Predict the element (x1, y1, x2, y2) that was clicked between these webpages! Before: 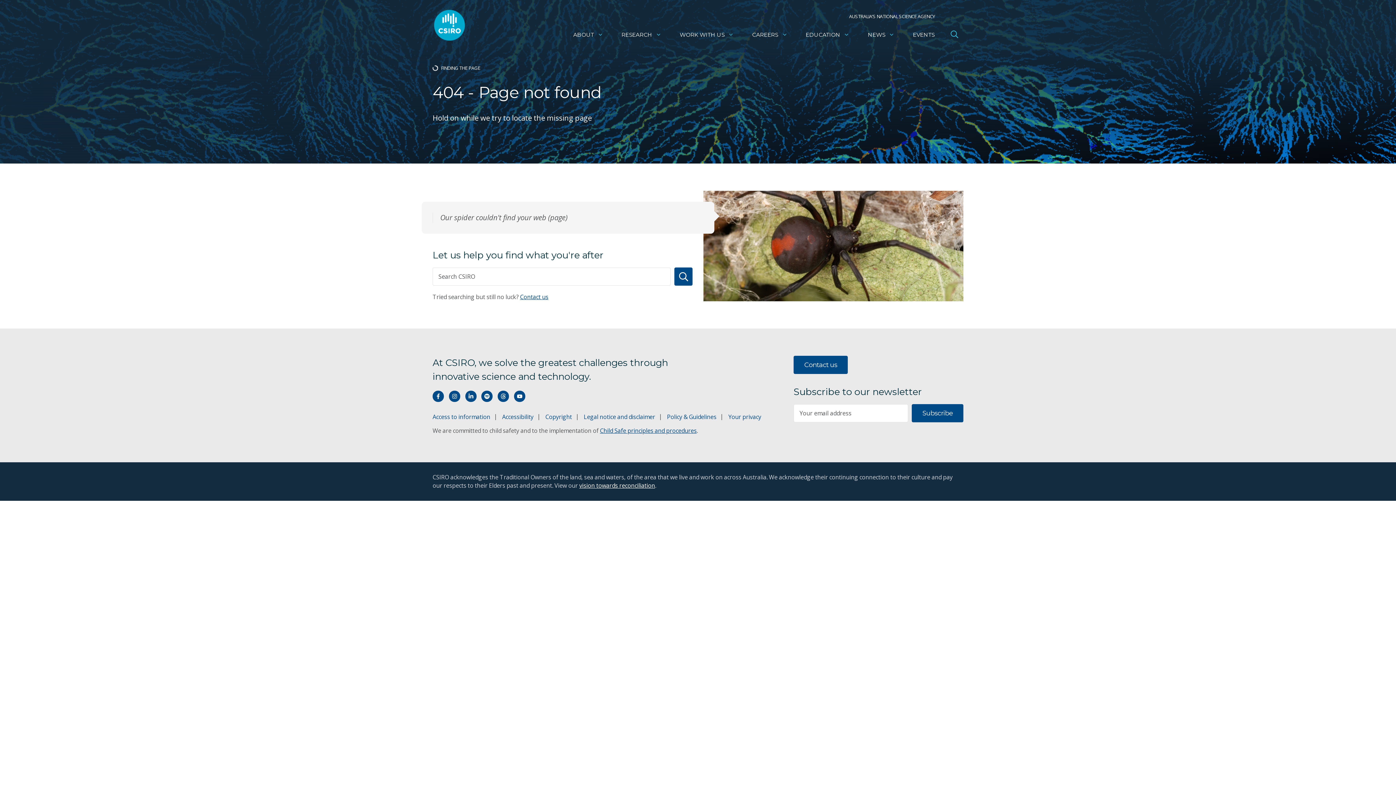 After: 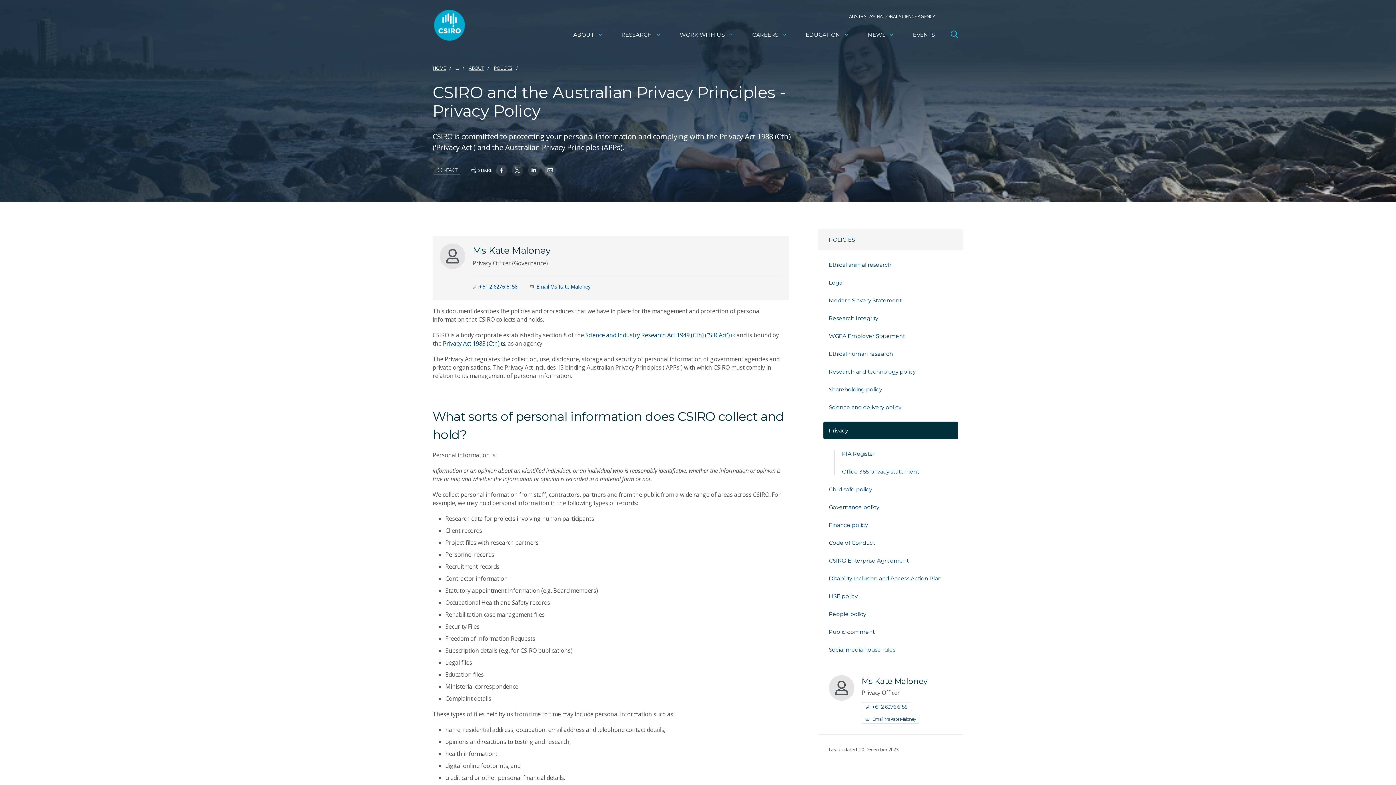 Action: bbox: (728, 413, 761, 421) label: Your privacy